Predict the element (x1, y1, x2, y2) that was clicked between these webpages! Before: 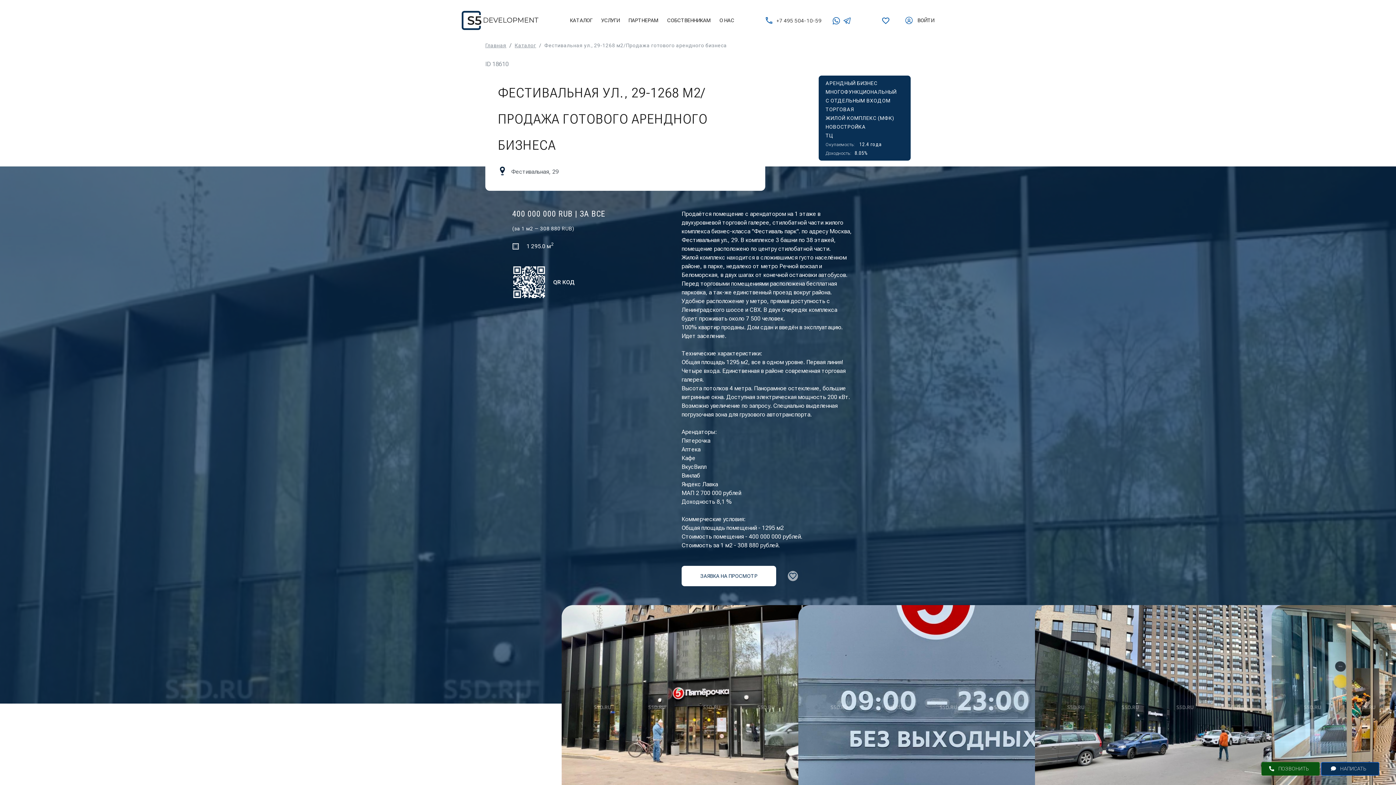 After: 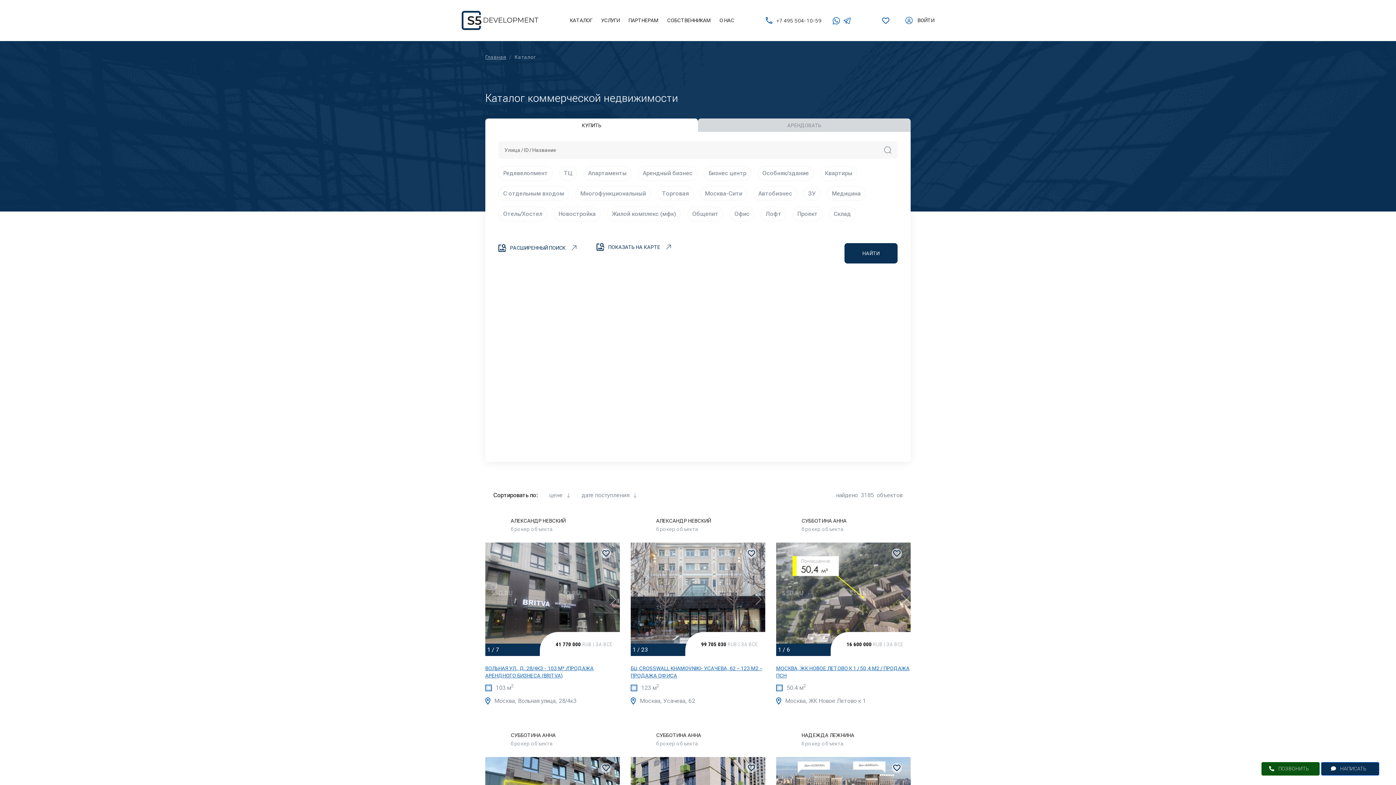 Action: label: Каталог bbox: (514, 42, 536, 48)